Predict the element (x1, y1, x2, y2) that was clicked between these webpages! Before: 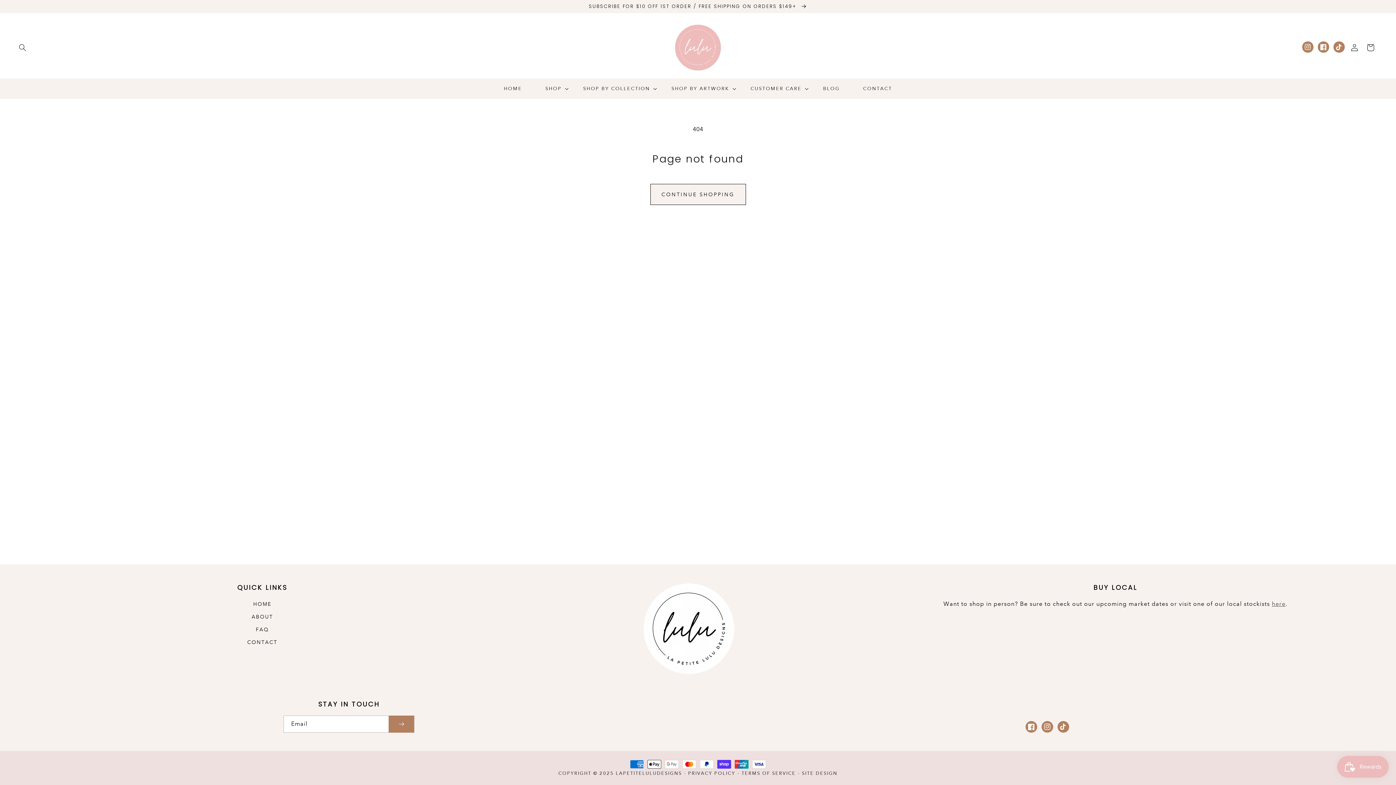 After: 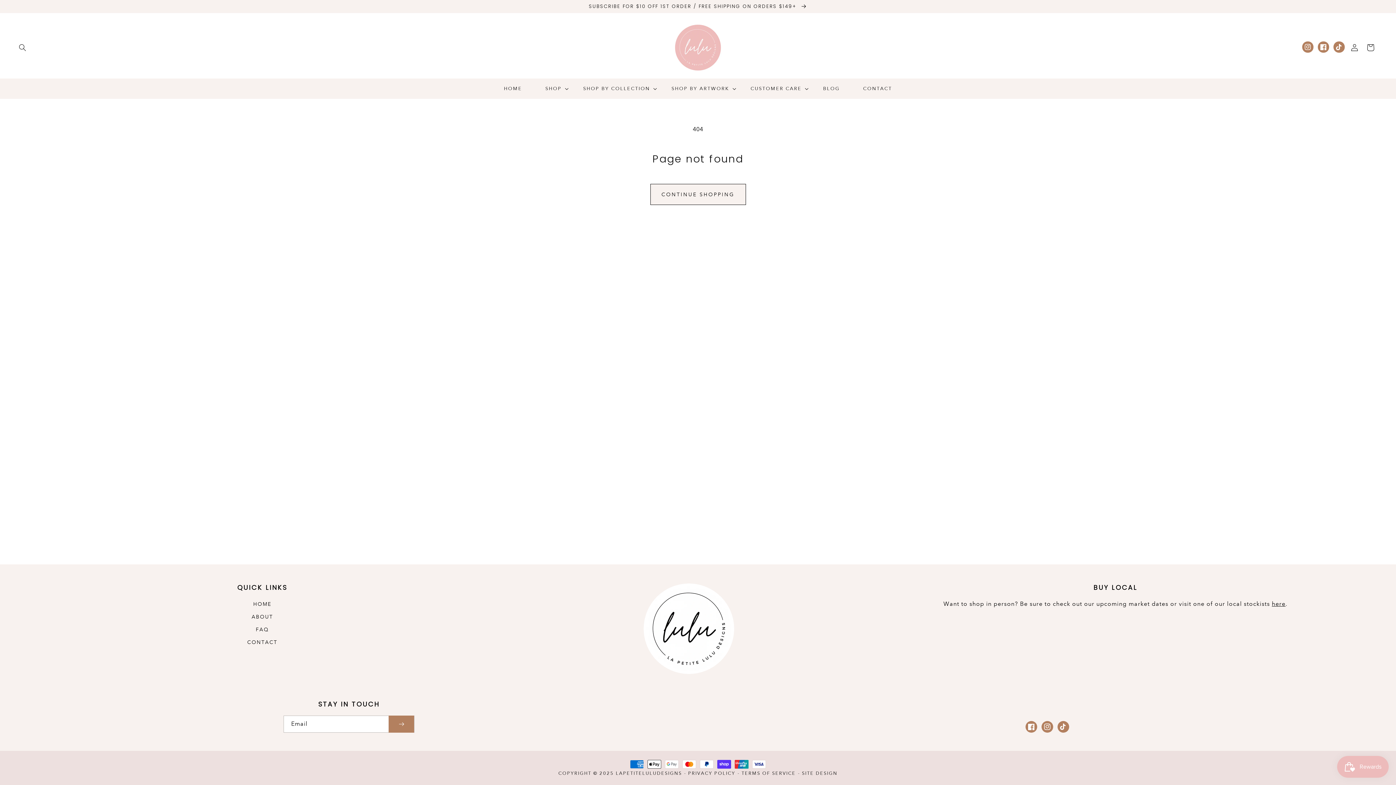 Action: label: here bbox: (1272, 600, 1285, 607)